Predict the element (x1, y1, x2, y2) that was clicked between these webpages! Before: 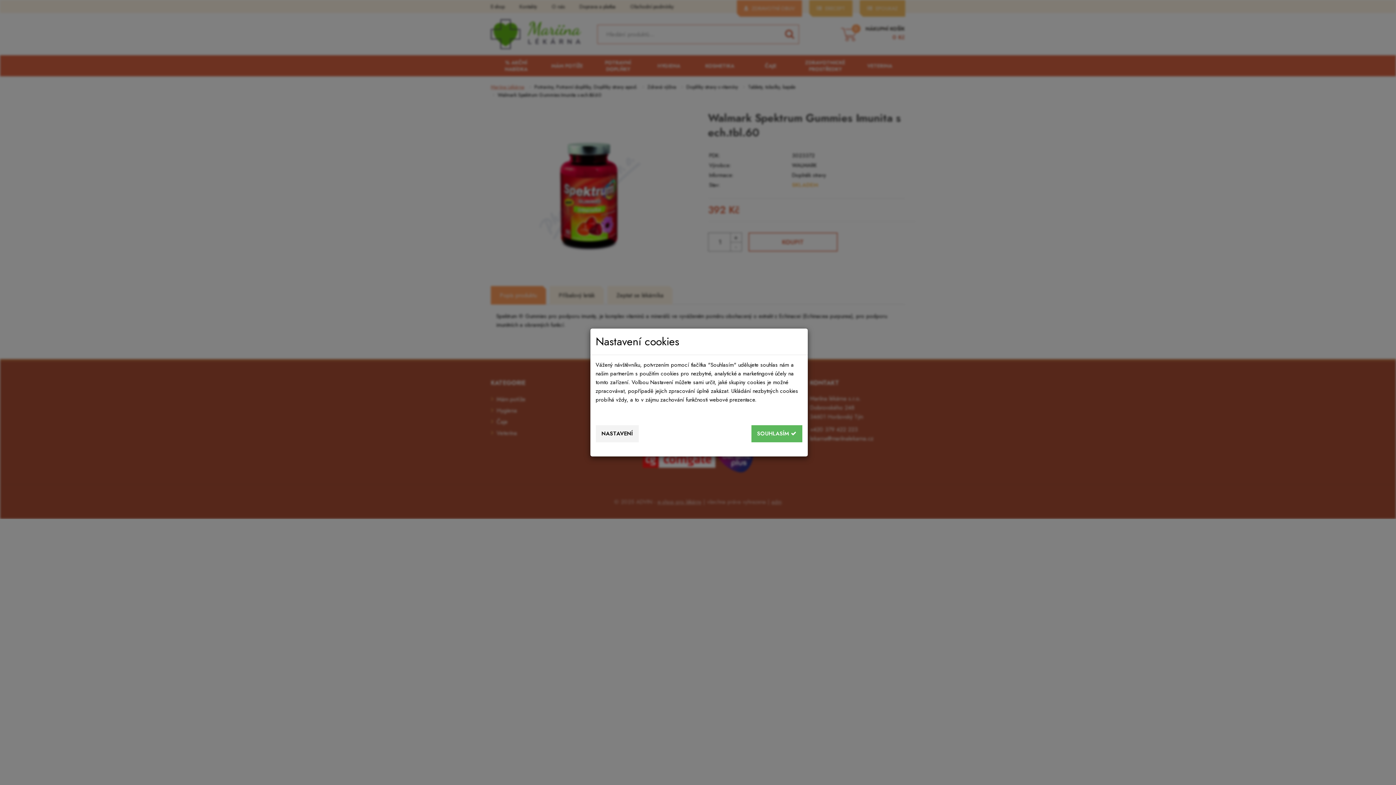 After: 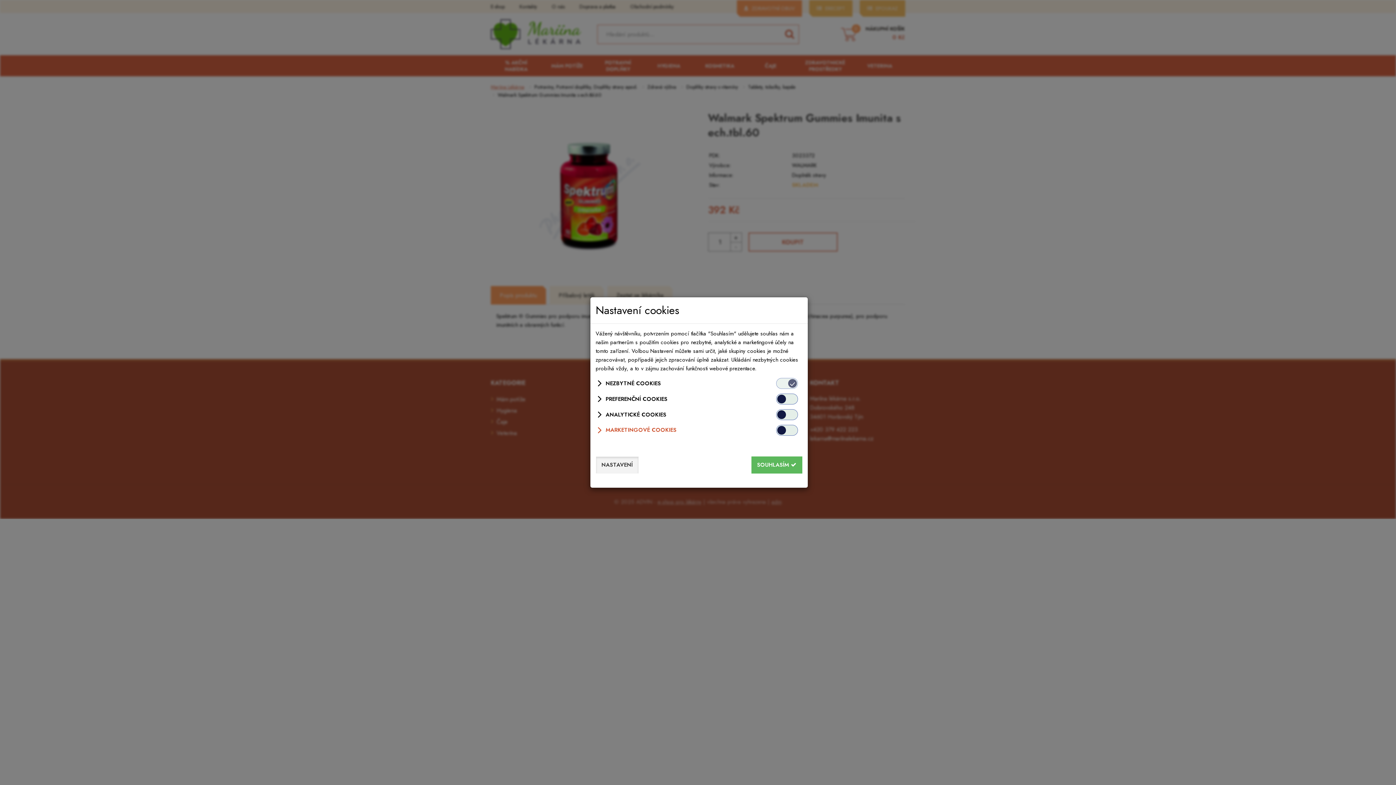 Action: bbox: (595, 425, 638, 442) label: NASTAVENÍ